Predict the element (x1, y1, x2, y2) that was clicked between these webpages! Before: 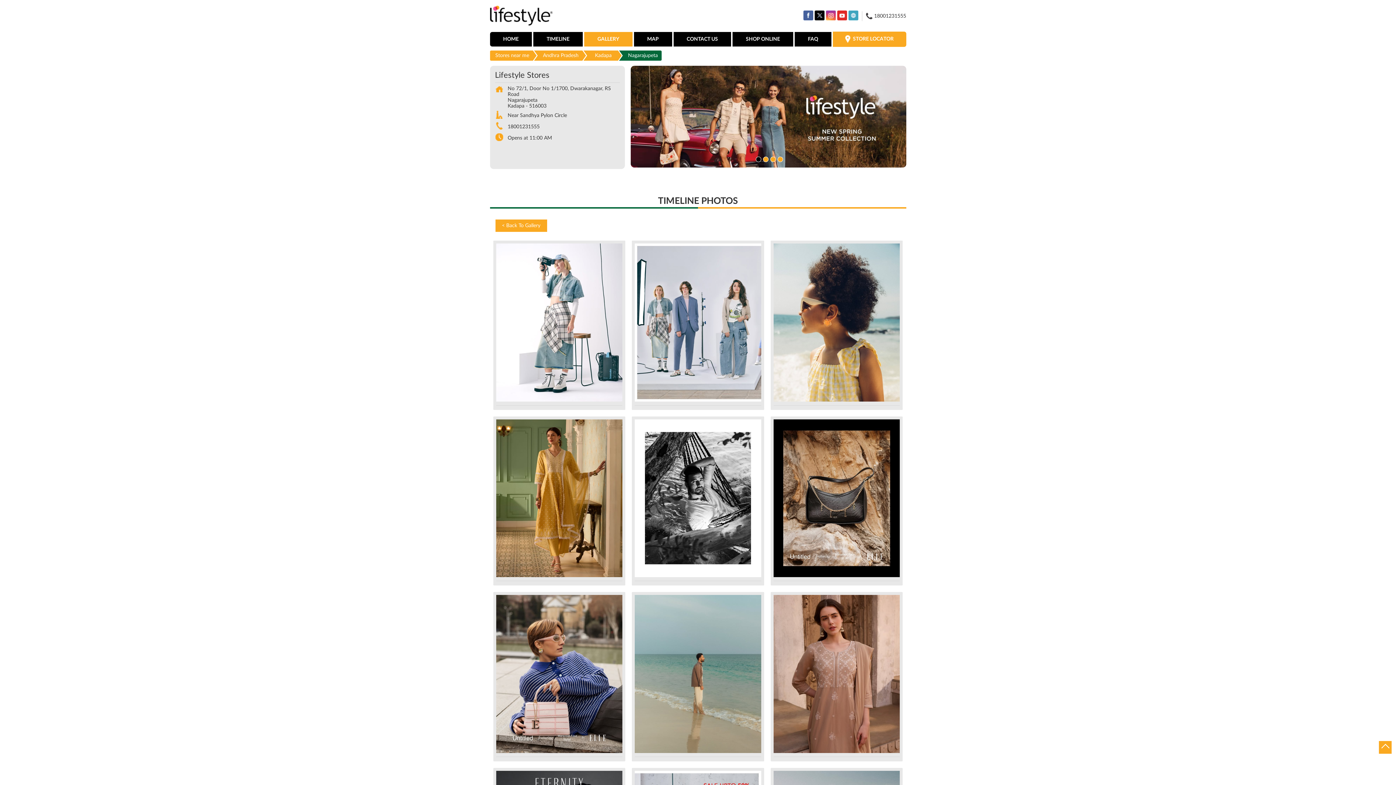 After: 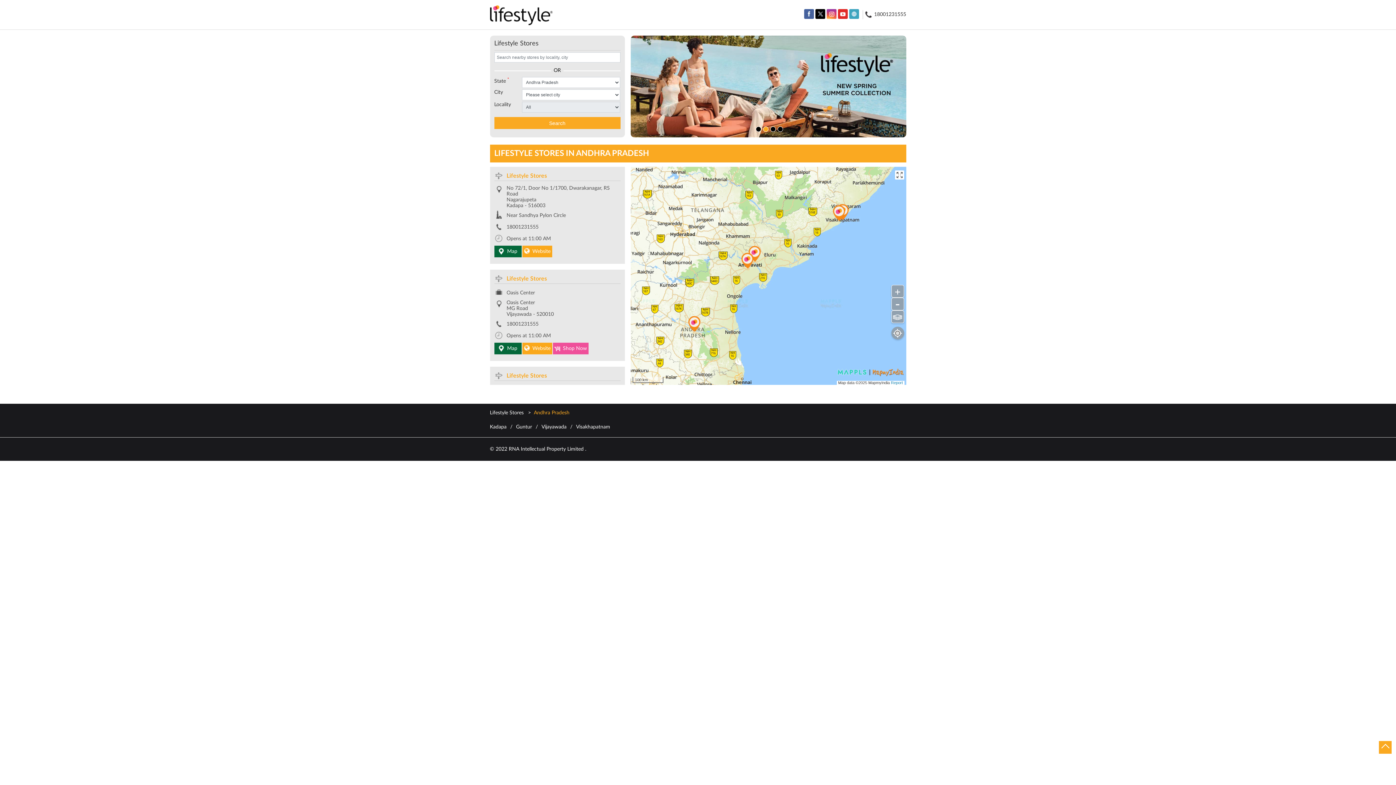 Action: bbox: (541, 50, 582, 60) label: Andhra Pradesh